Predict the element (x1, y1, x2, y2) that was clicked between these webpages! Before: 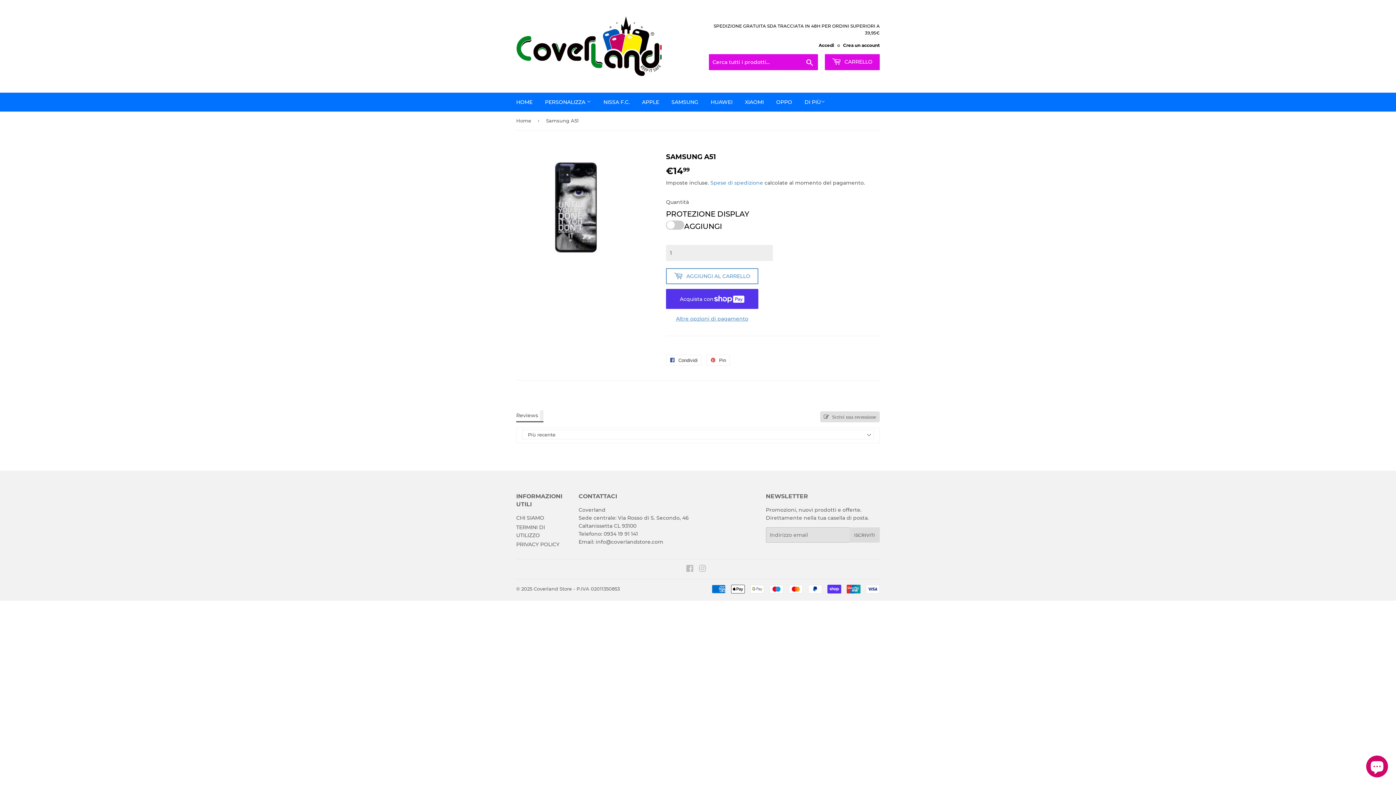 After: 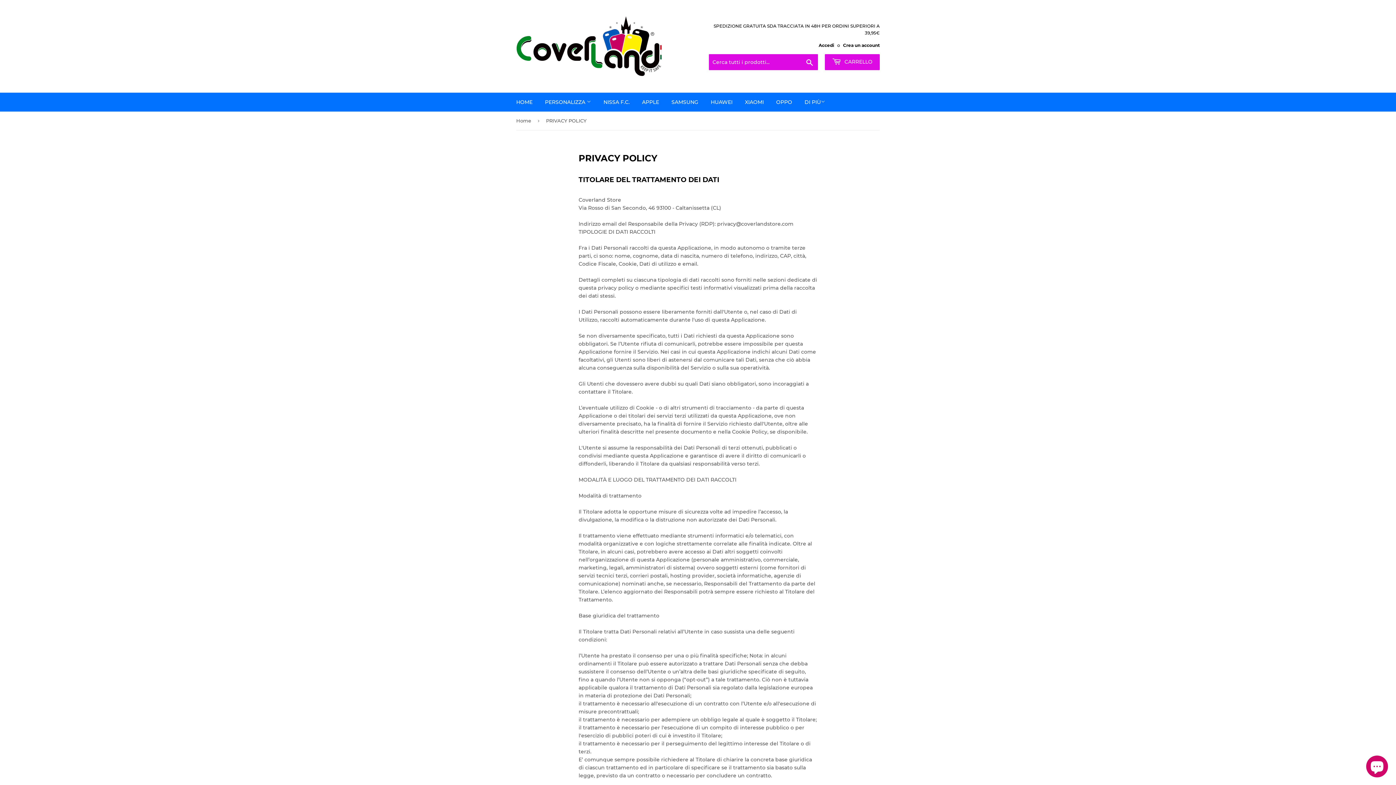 Action: label: PRIVACY POLICY bbox: (516, 541, 559, 548)